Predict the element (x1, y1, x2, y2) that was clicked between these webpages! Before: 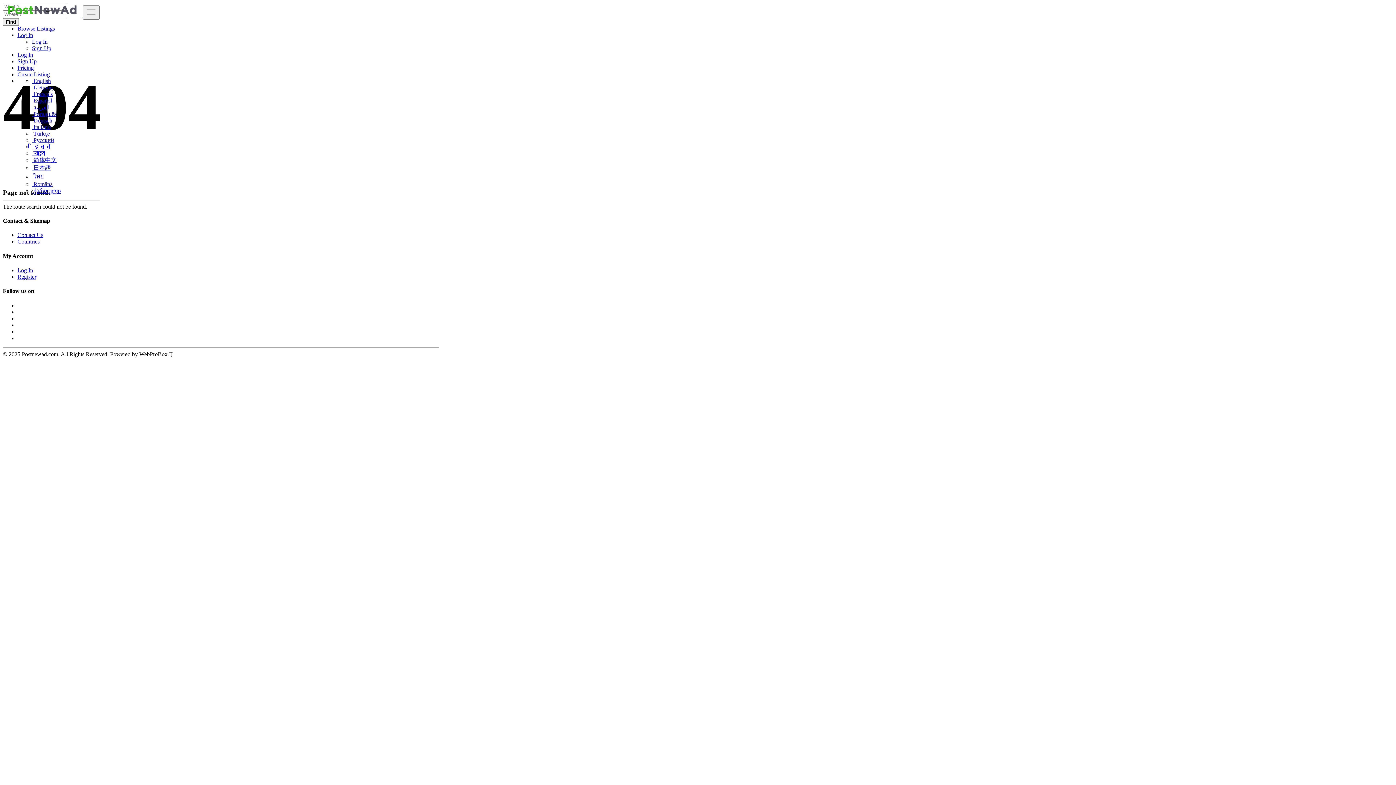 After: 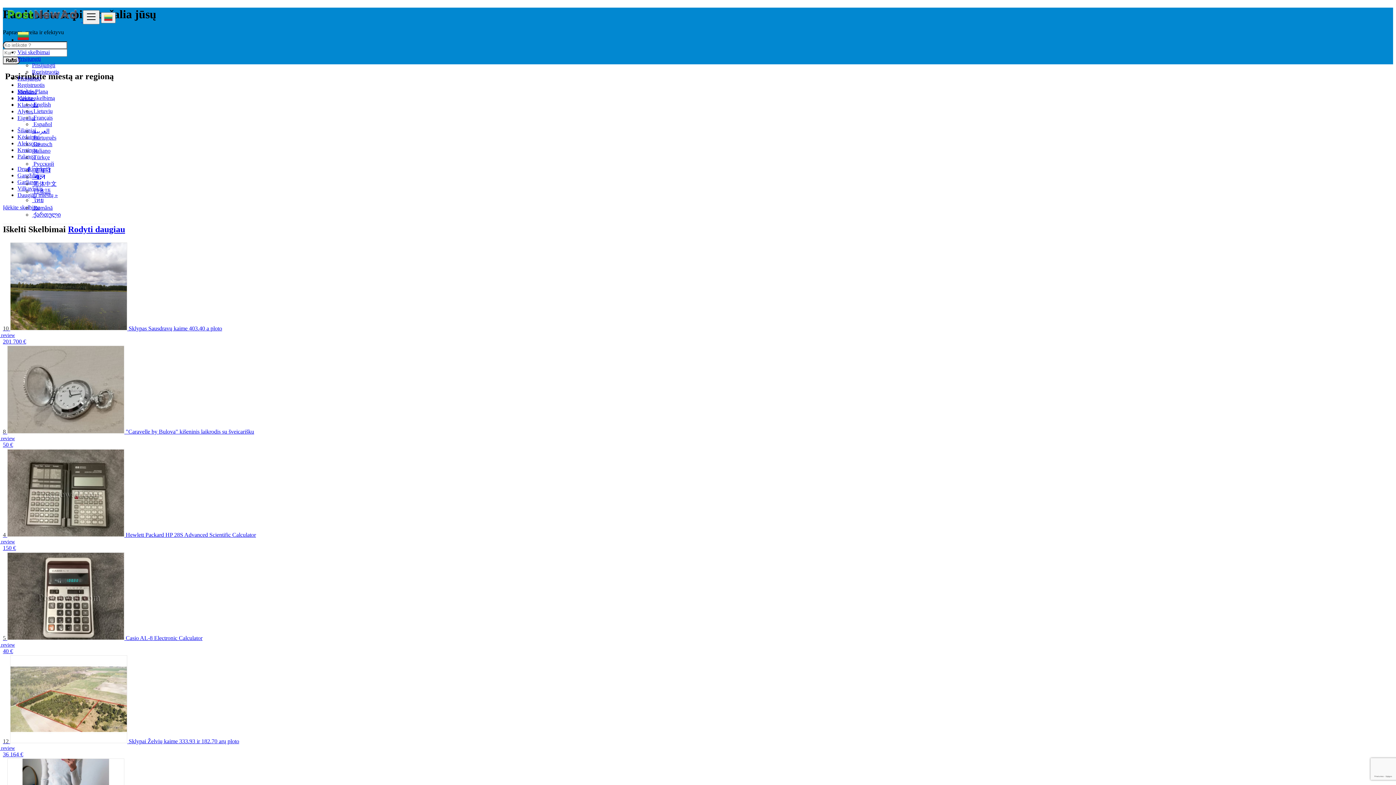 Action: label:  Lietuvių bbox: (32, 84, 52, 90)